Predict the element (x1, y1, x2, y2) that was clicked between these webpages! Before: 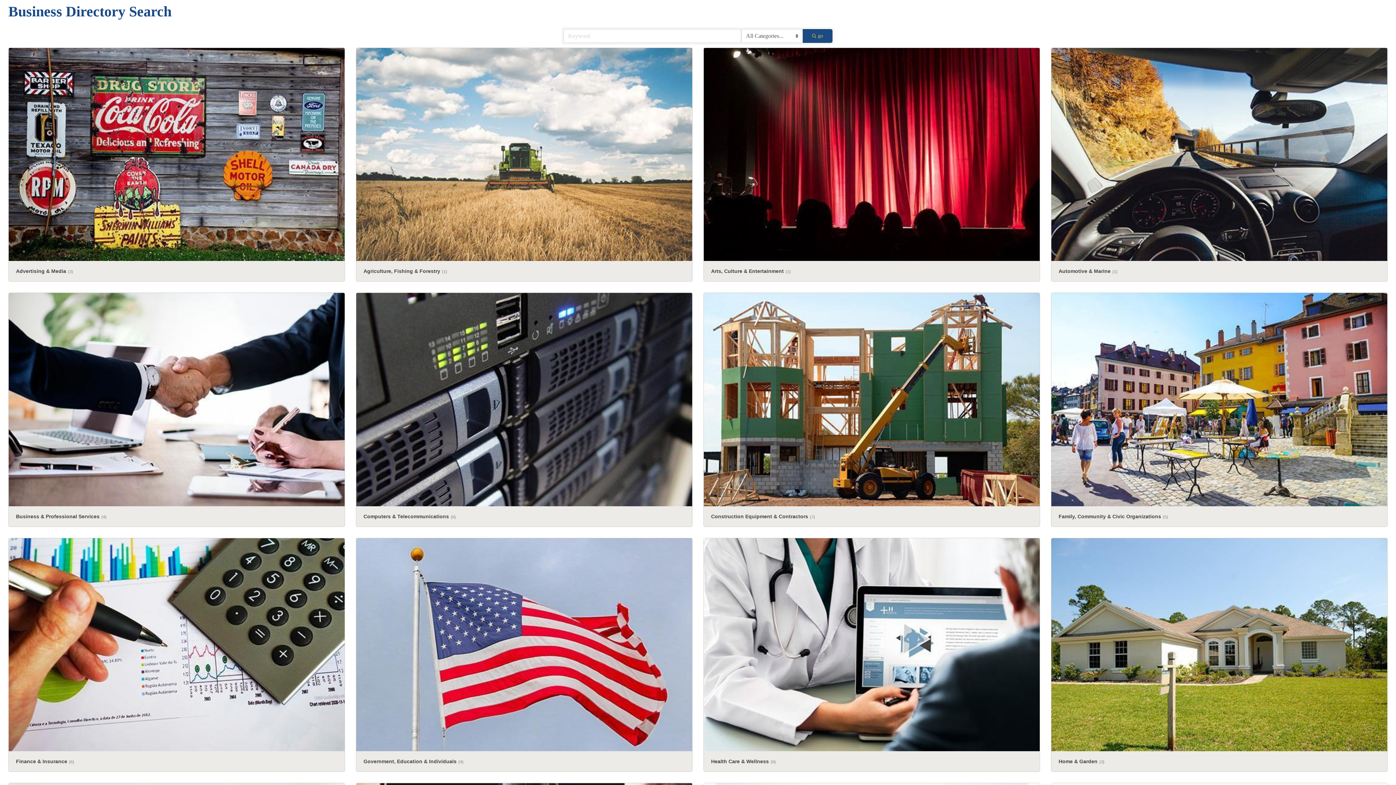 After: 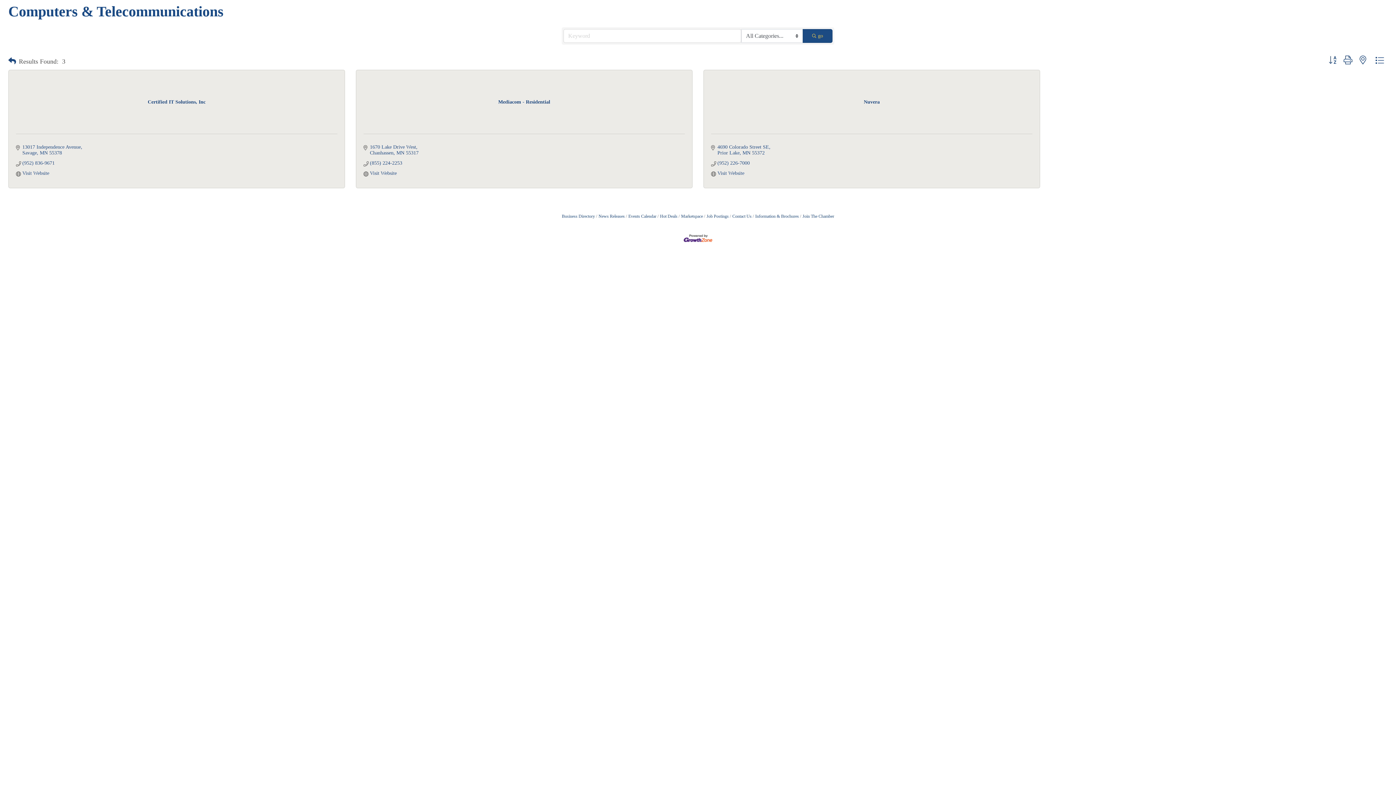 Action: label: Computers & Telecommunications(6) bbox: (356, 293, 692, 526)